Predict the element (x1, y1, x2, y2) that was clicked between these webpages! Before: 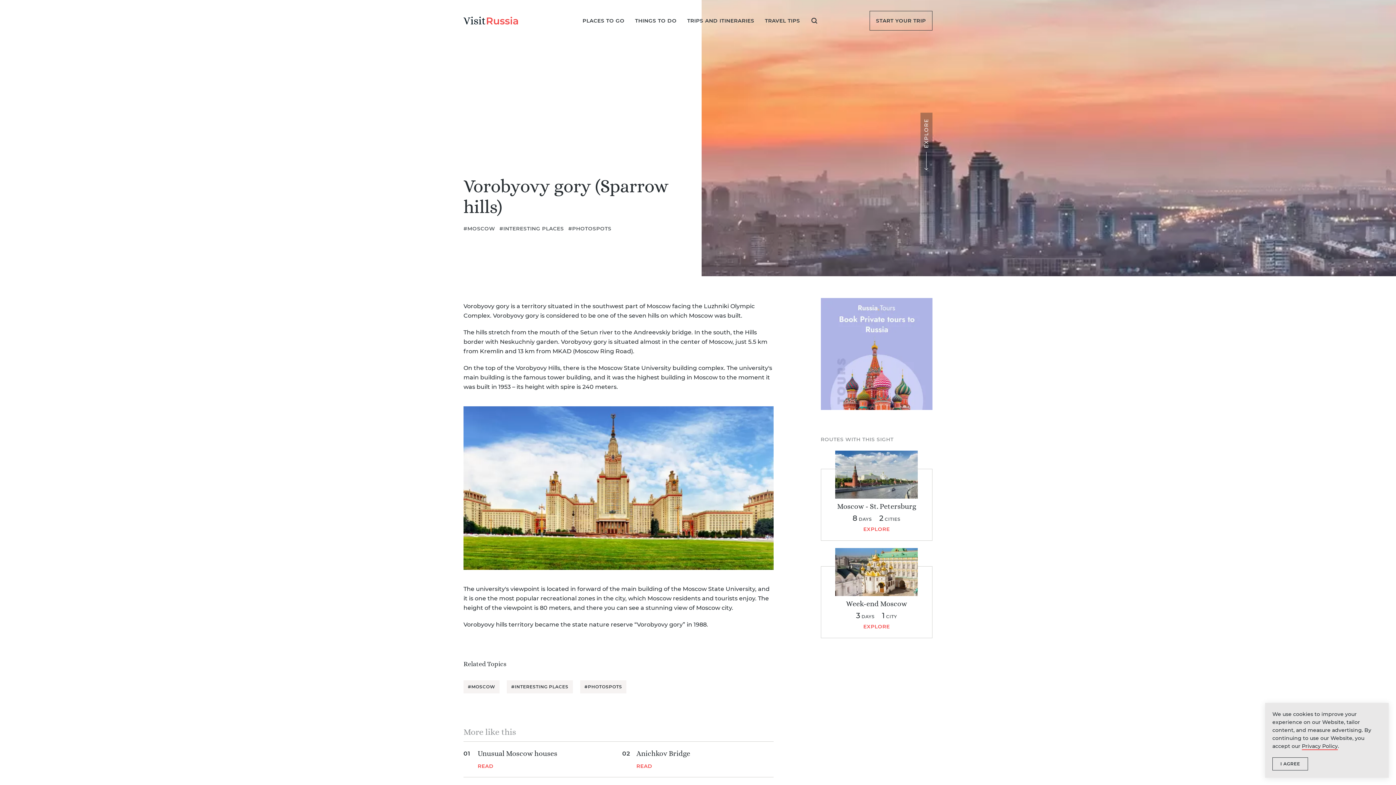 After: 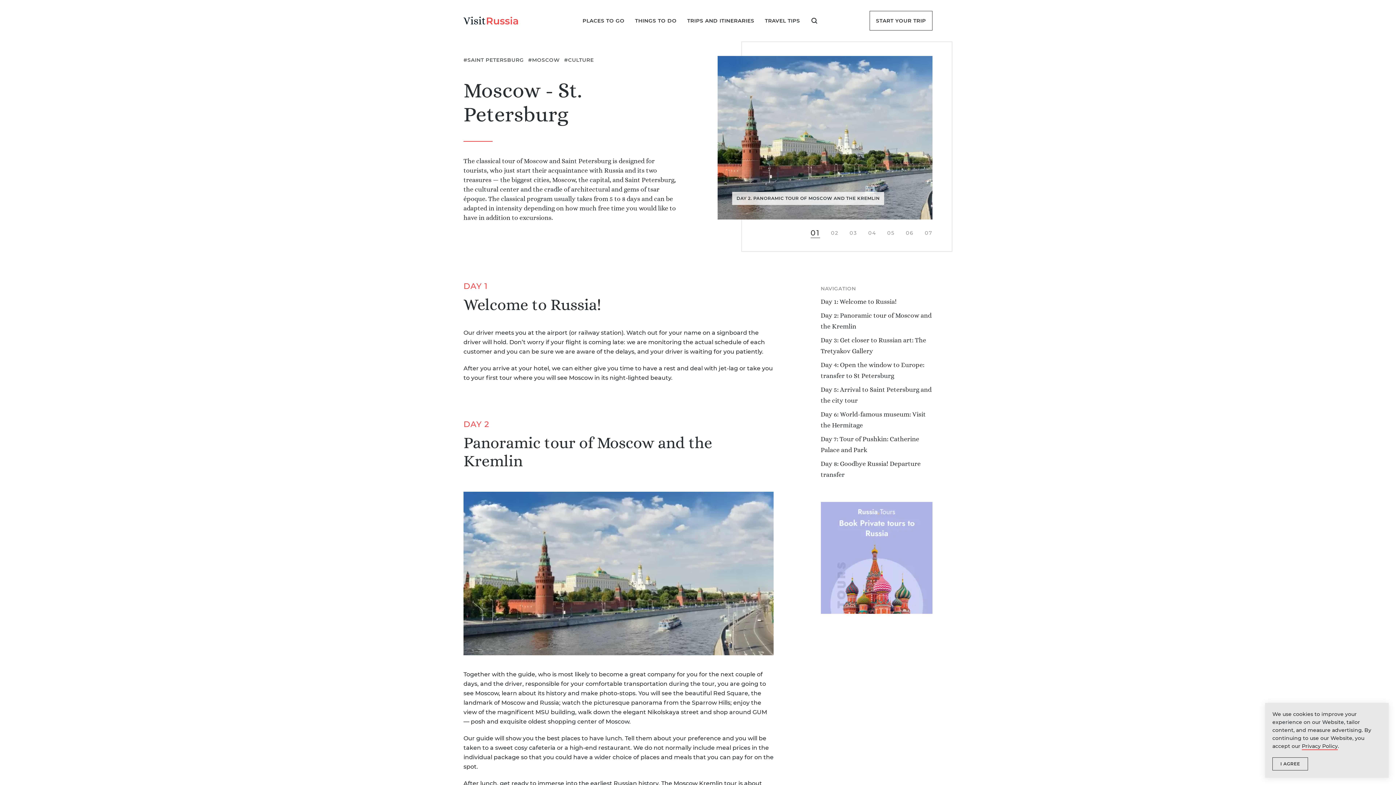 Action: bbox: (828, 502, 925, 511) label: Moscow - St. Petersburg